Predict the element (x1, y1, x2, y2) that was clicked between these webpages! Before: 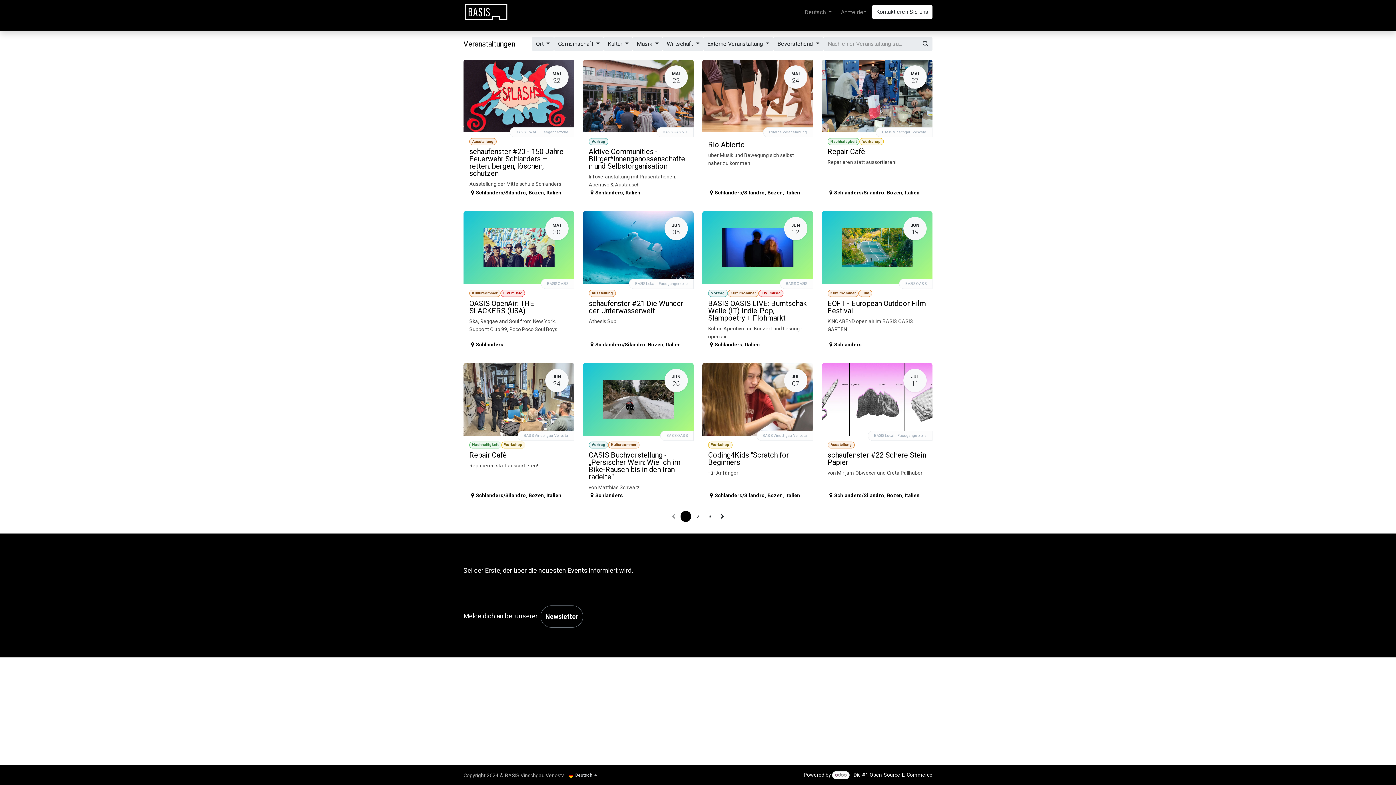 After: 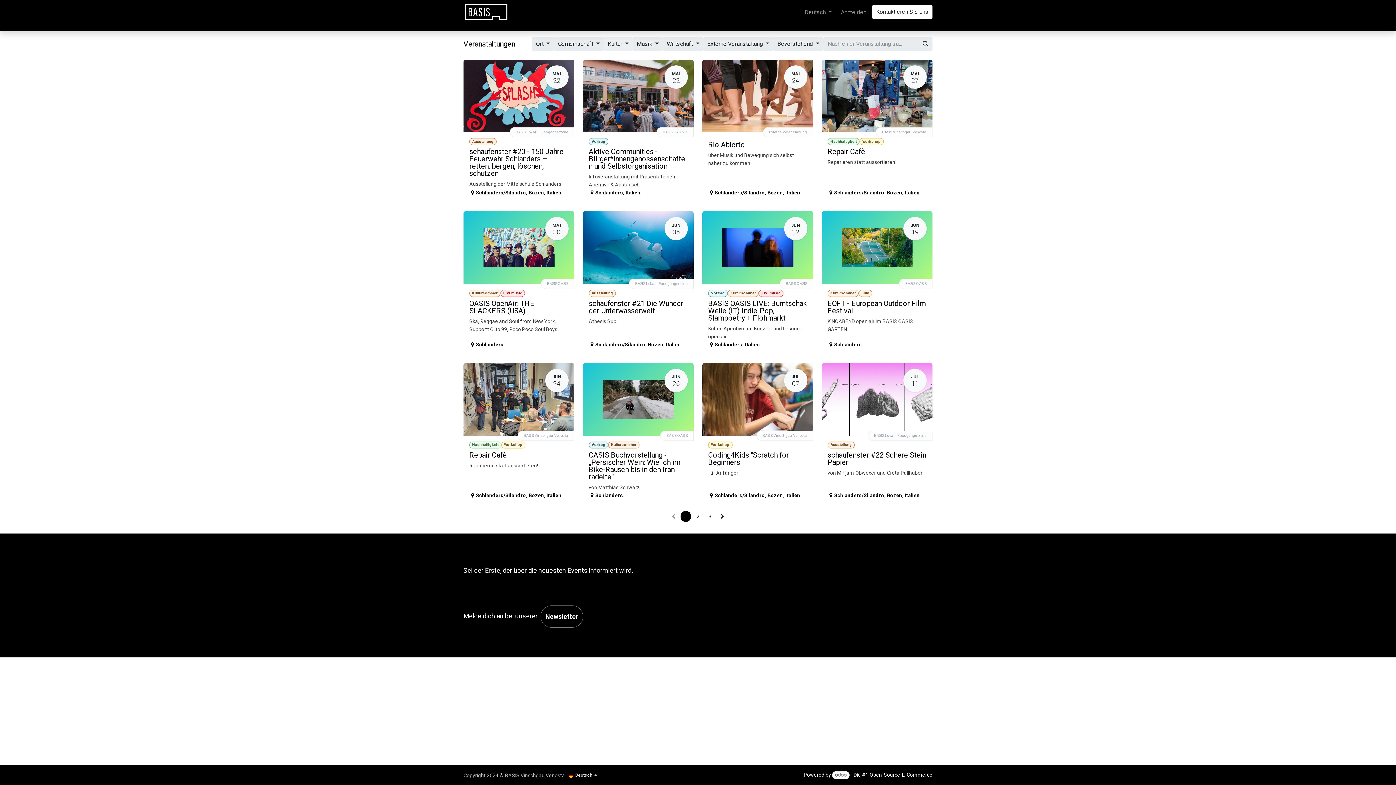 Action: bbox: (603, 37, 632, 50) label: Kultur 